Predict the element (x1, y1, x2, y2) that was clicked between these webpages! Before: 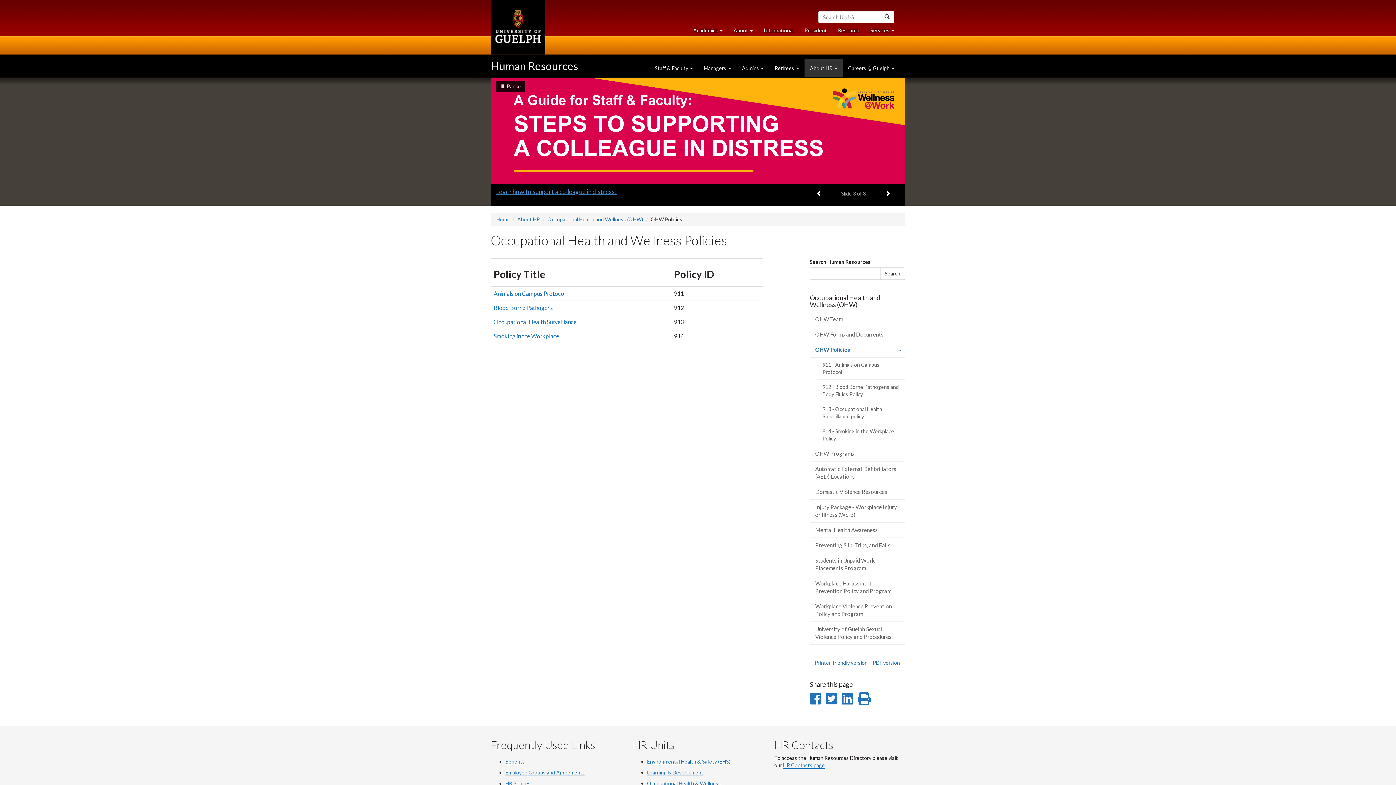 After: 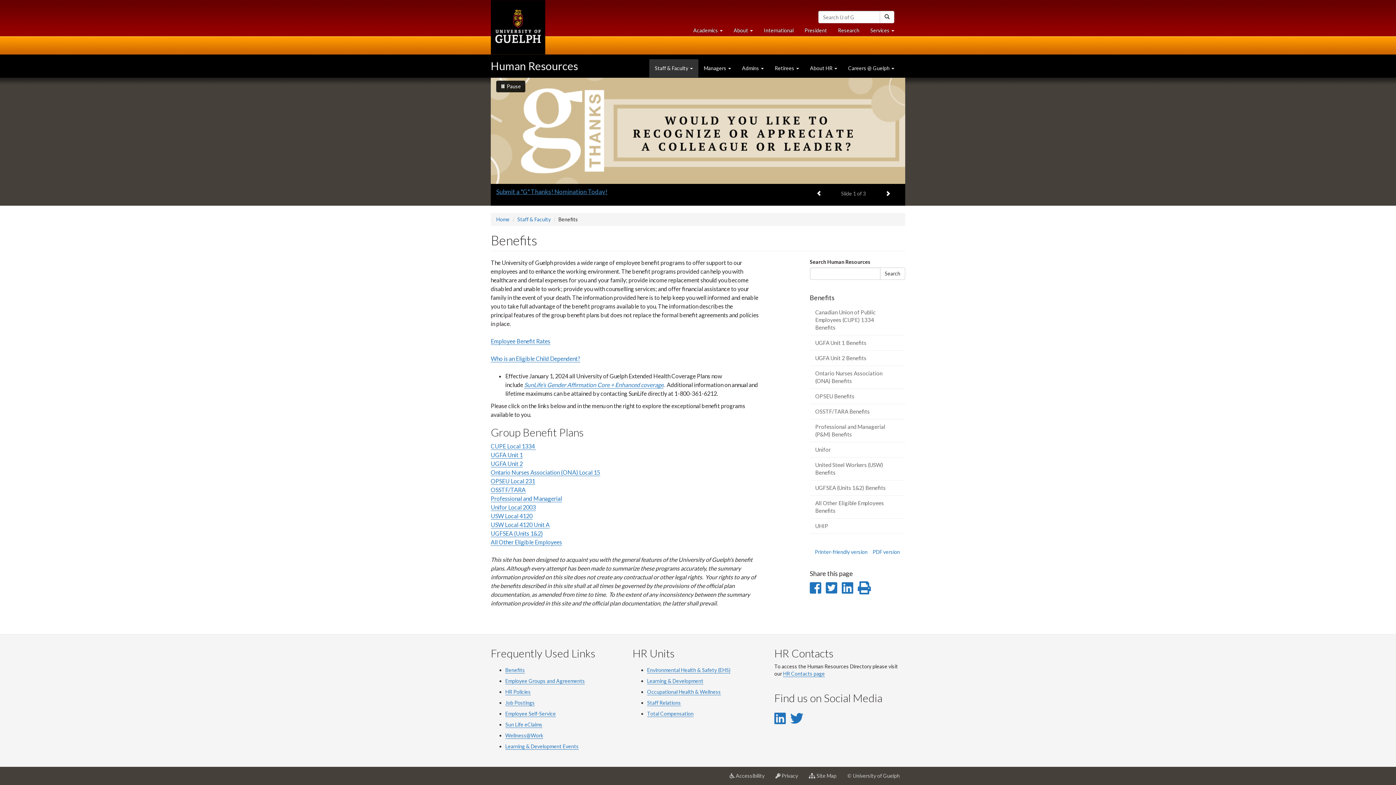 Action: label: Benefits bbox: (505, 758, 525, 765)